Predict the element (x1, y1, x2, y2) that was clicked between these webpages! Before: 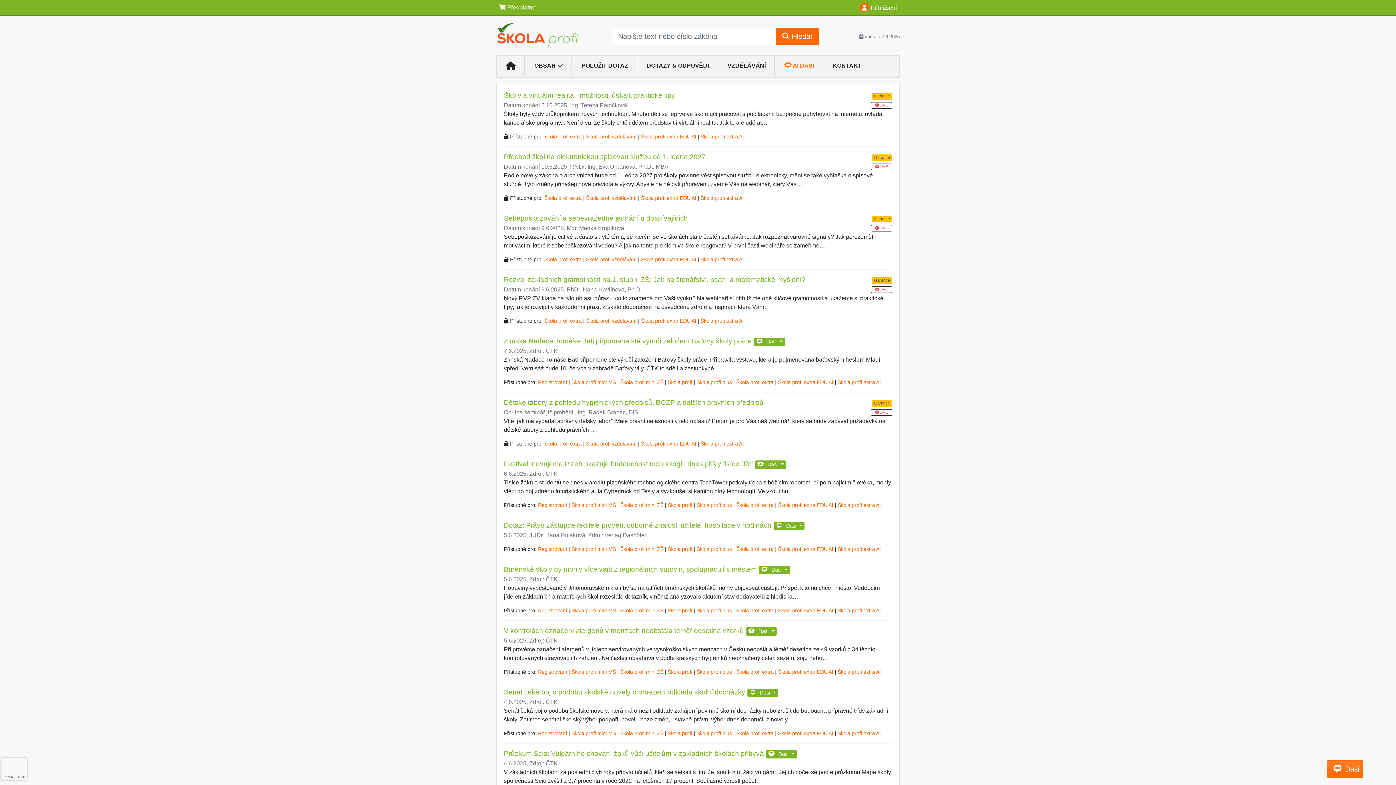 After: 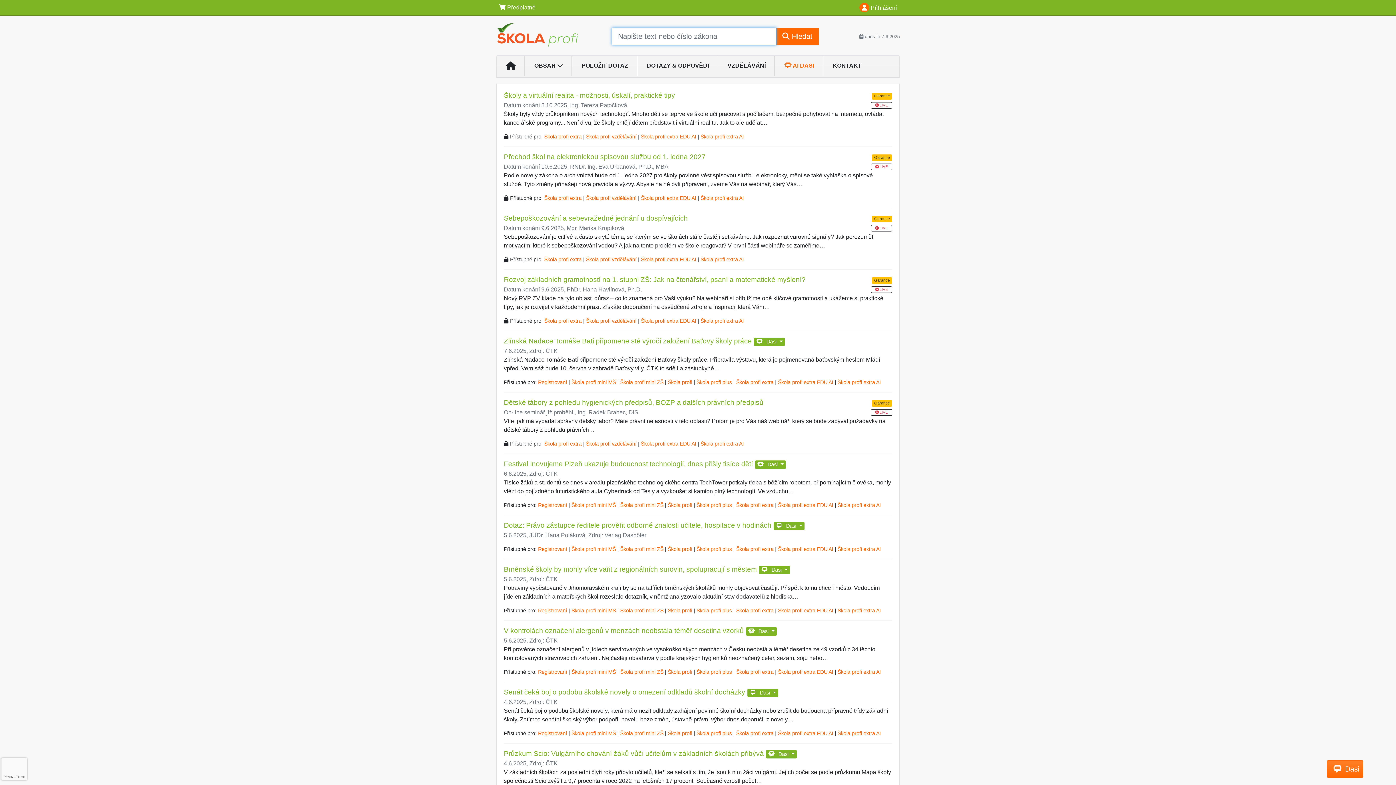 Action: bbox: (776, 27, 818, 45) label:  Hledat